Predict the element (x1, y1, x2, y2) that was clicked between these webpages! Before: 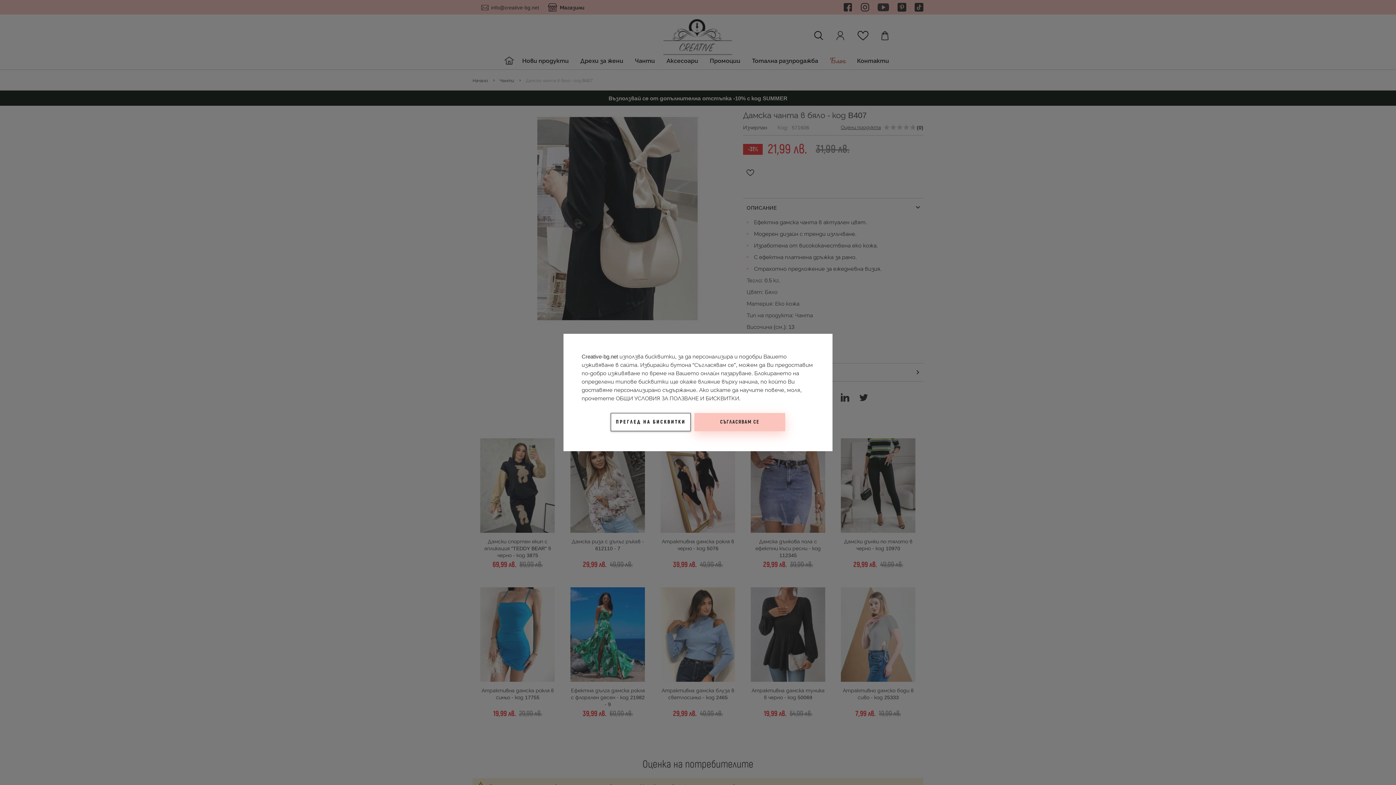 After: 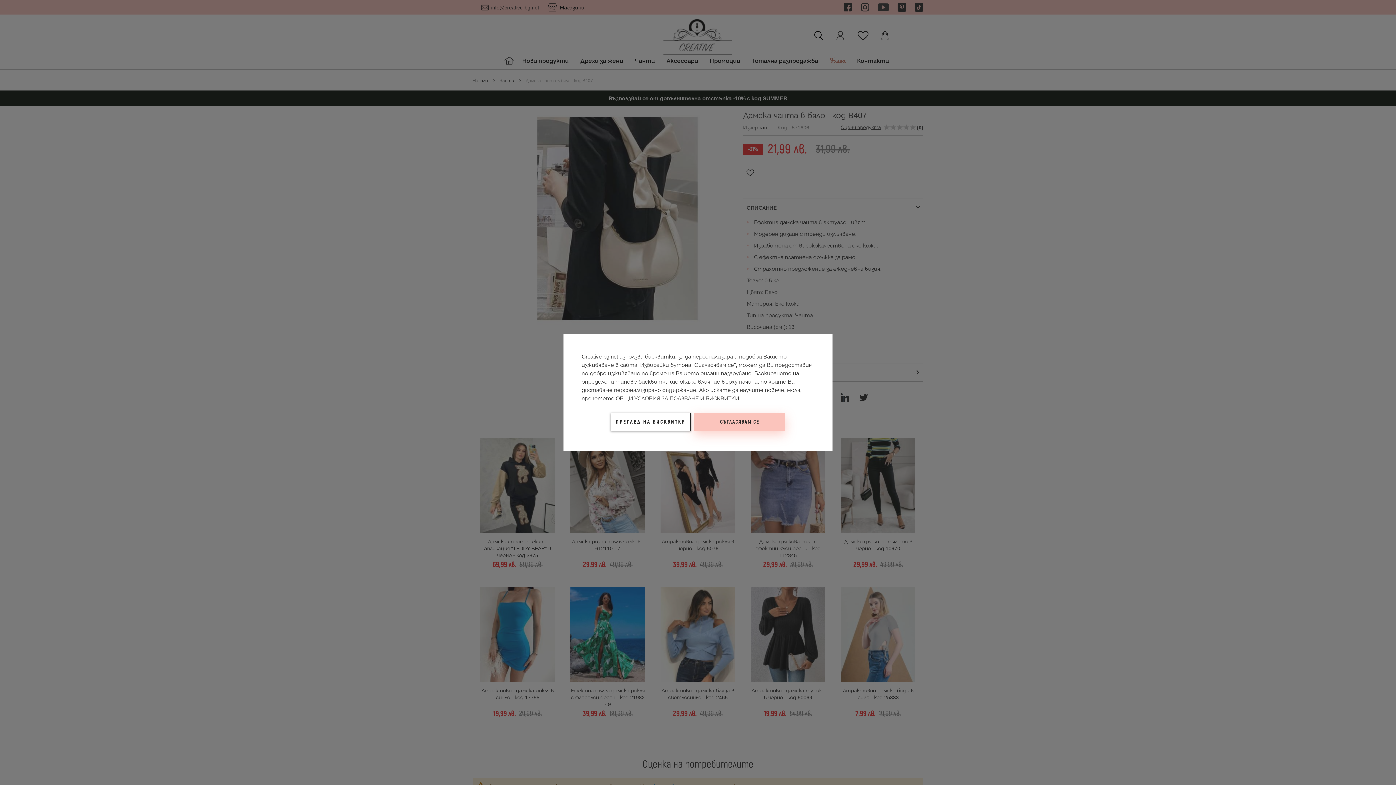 Action: label: ОБЩИ УСЛОВИЯ ЗА ПОЛЗВАНЕ И БИСКВИТКИ. bbox: (616, 394, 740, 402)